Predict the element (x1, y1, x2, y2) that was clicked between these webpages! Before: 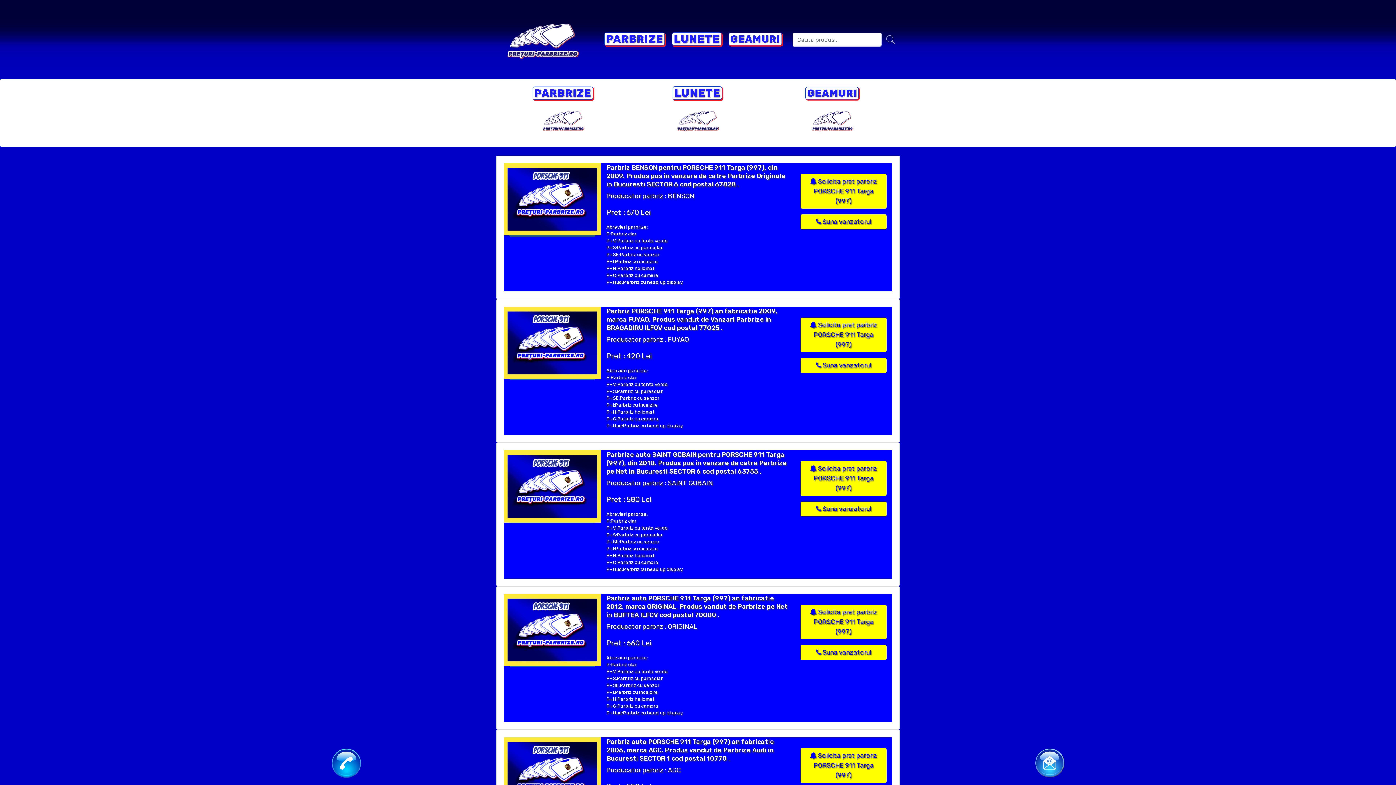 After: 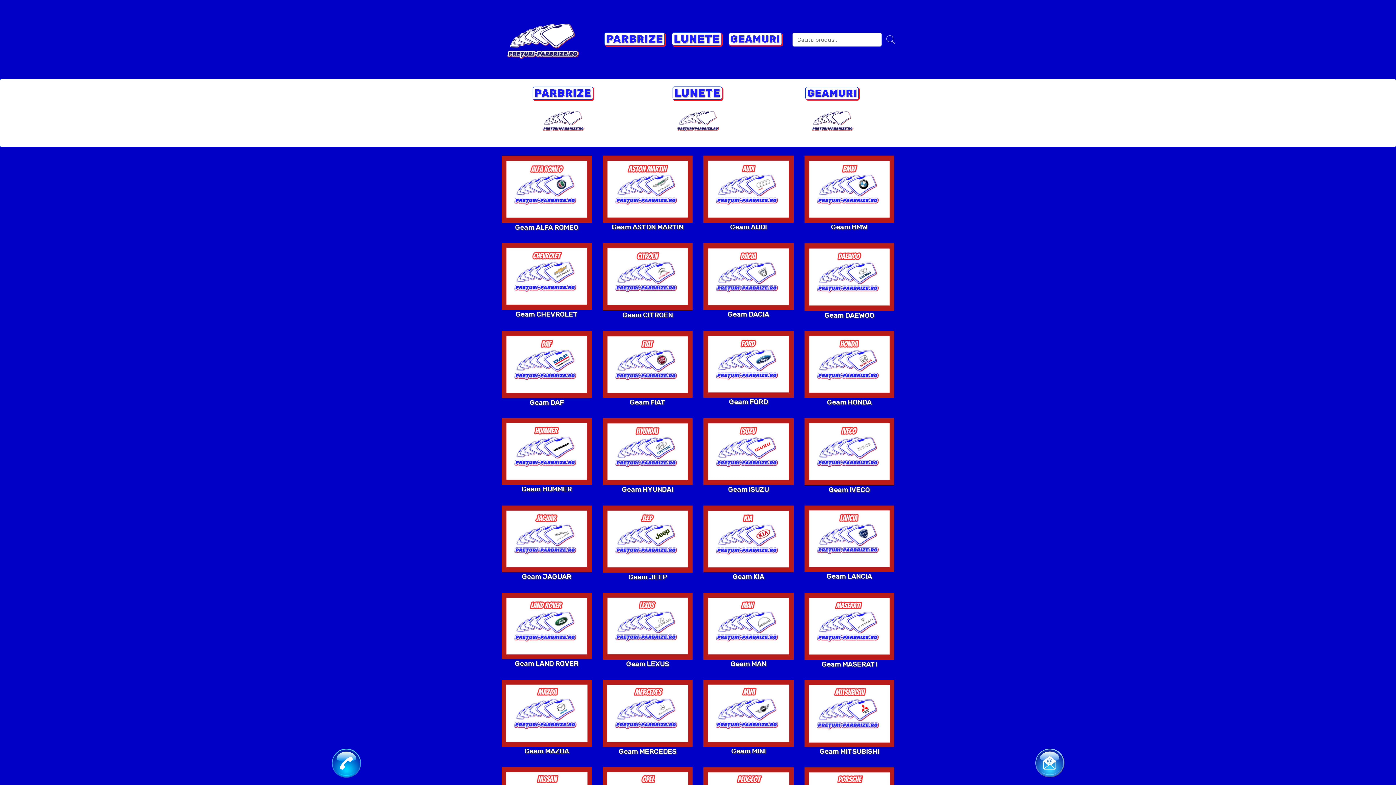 Action: bbox: (725, 29, 786, 49)